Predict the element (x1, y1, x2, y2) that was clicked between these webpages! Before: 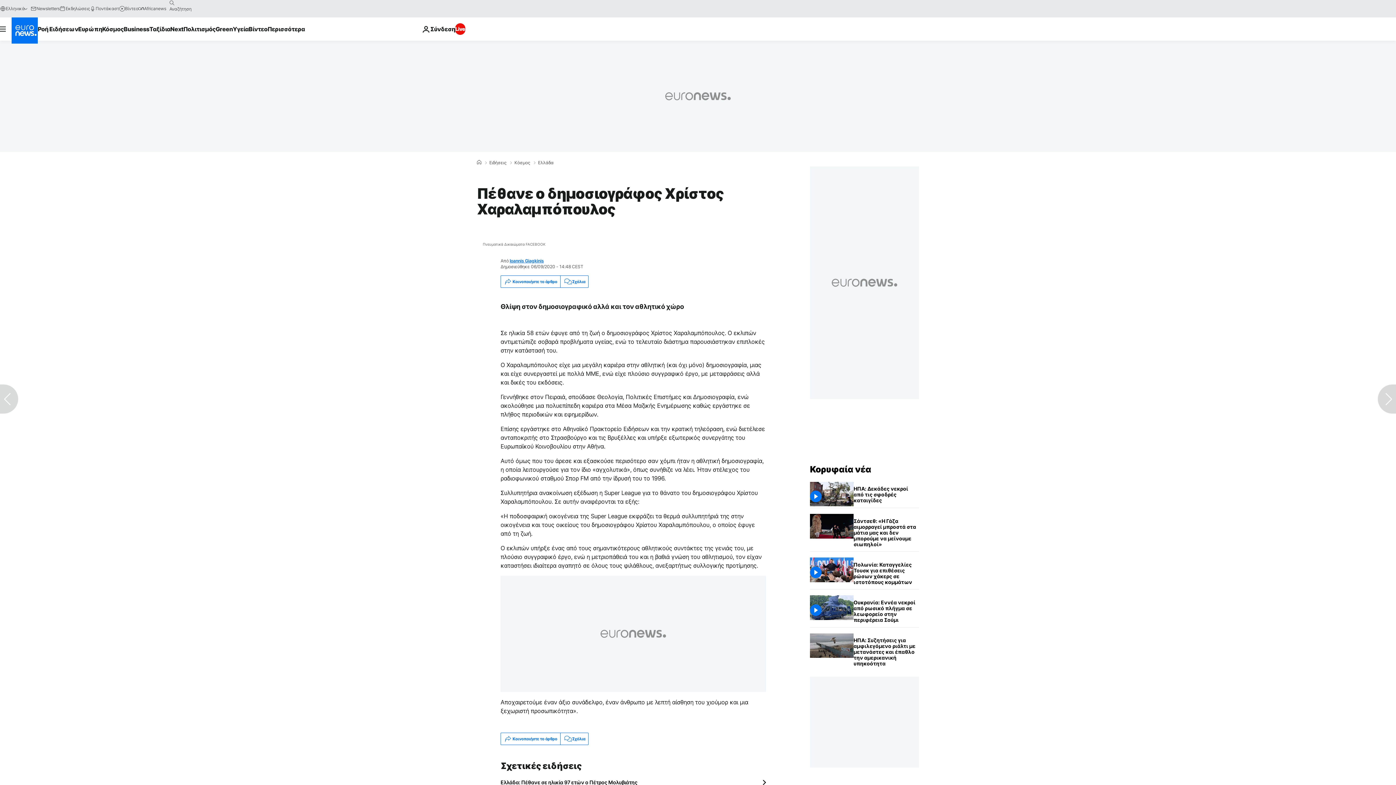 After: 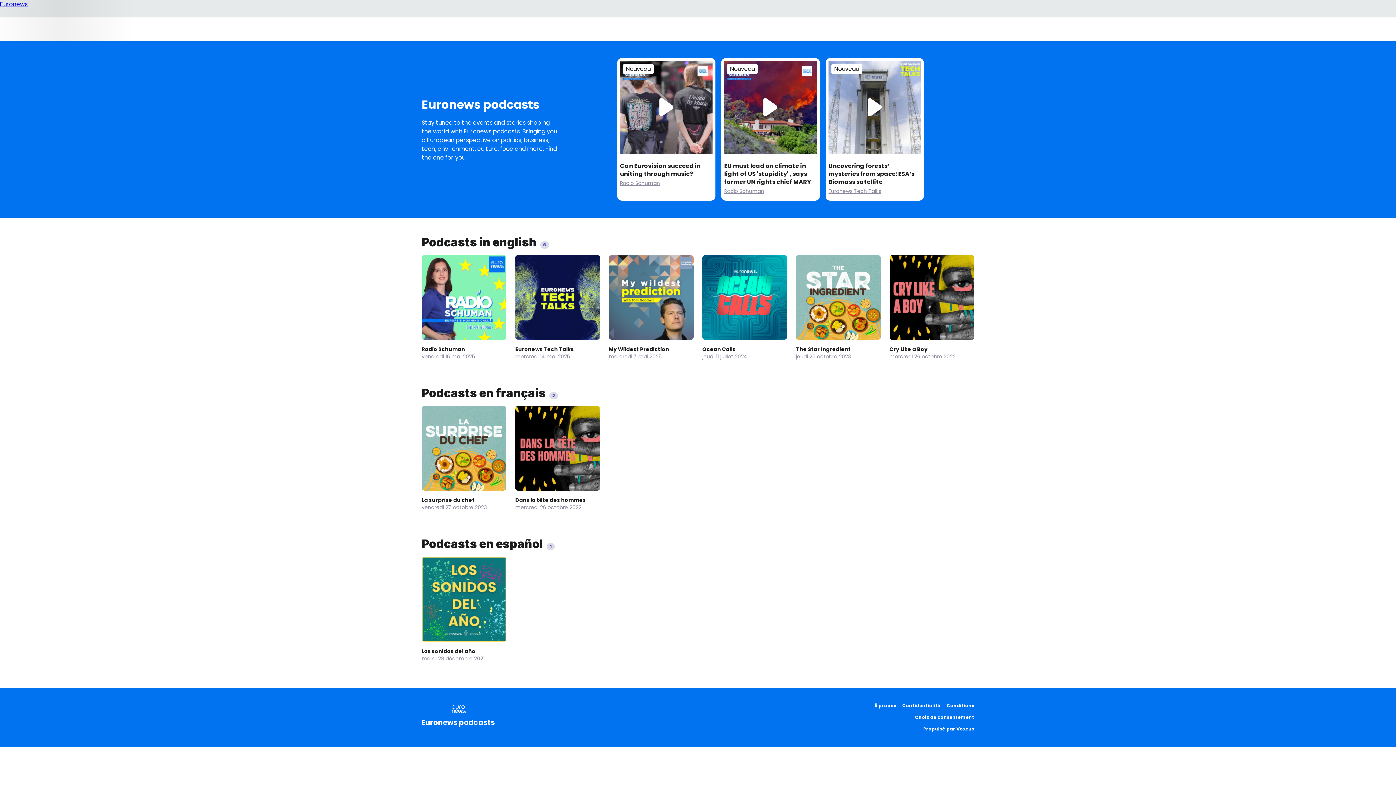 Action: bbox: (89, 5, 119, 11) label: Ποντάκαστ